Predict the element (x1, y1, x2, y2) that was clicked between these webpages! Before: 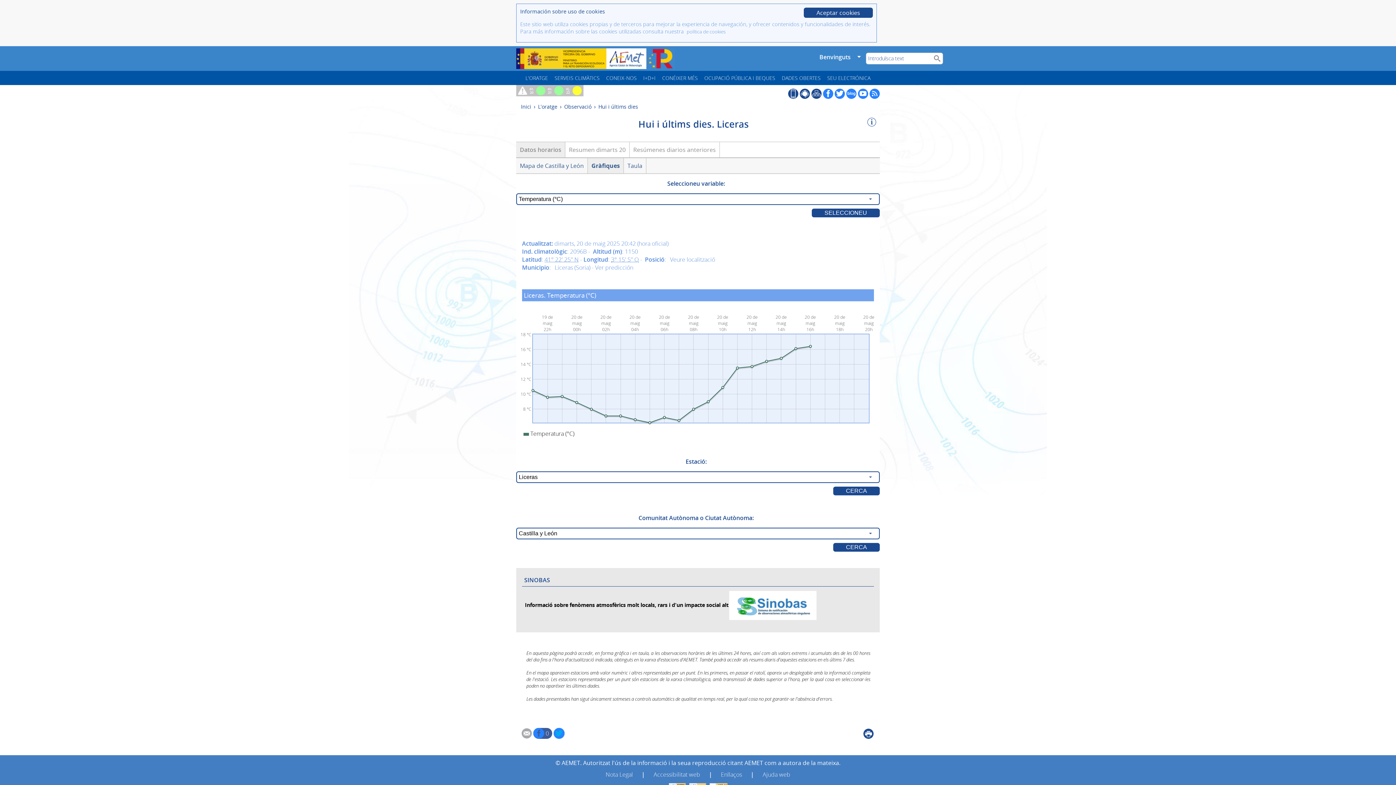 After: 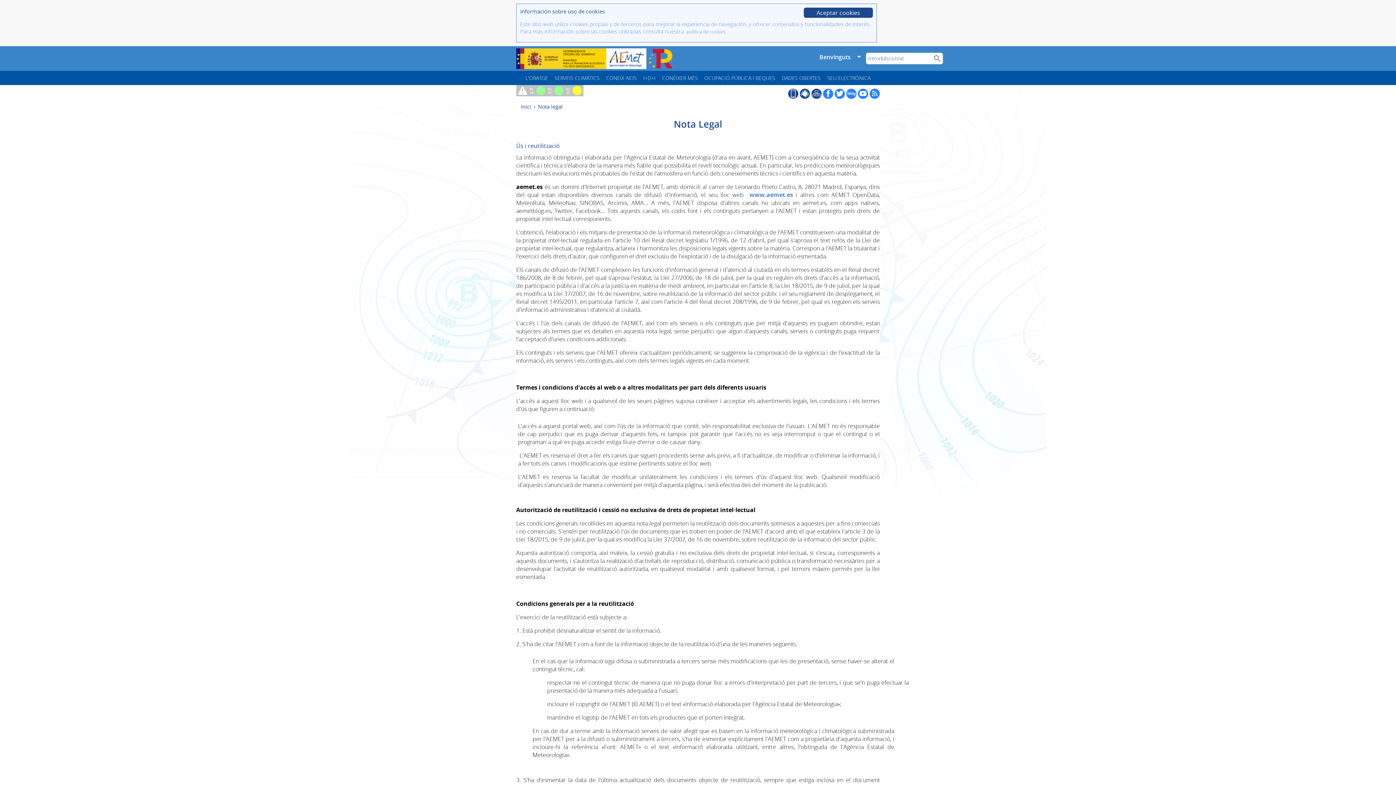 Action: label: Nota Legal bbox: (605, 770, 633, 778)